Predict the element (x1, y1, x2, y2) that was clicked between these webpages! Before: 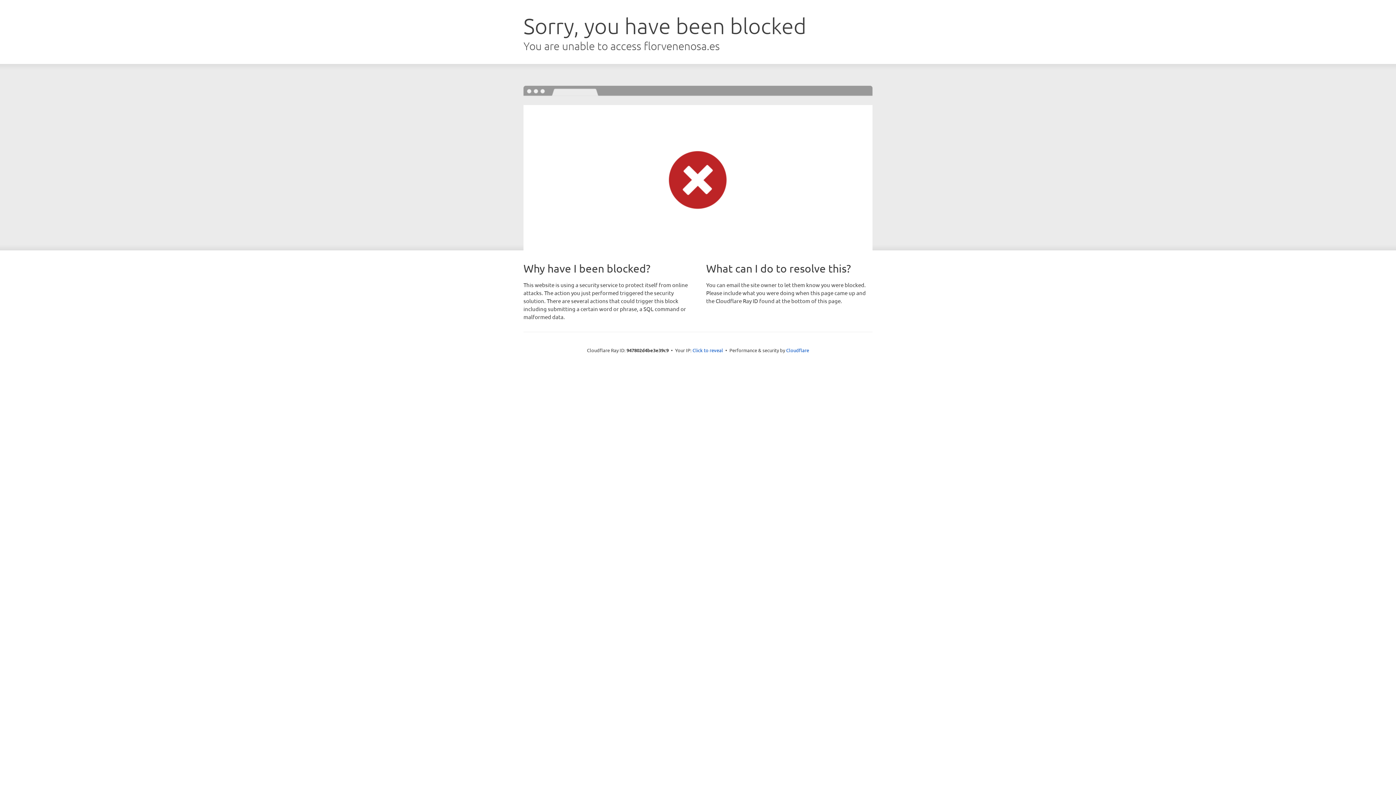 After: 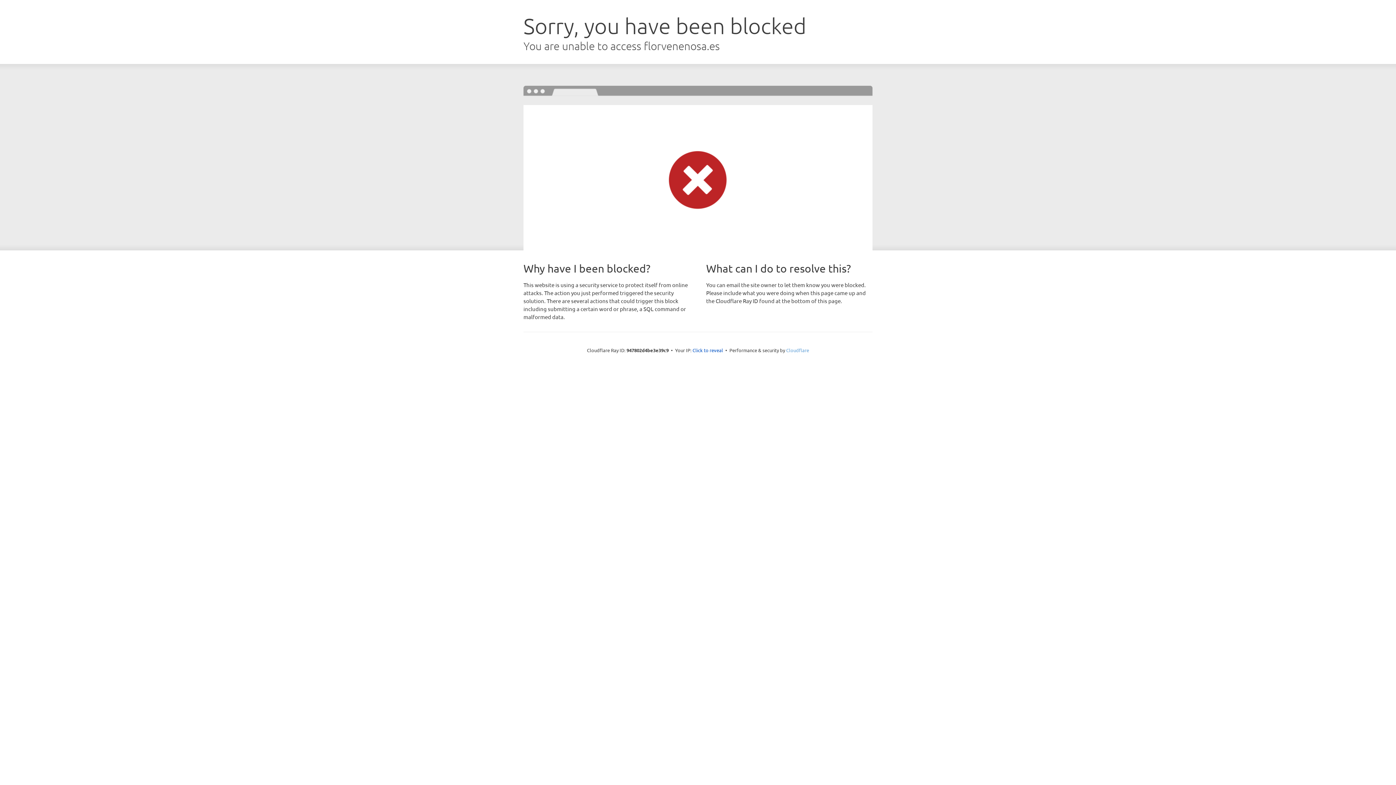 Action: bbox: (786, 347, 809, 353) label: Cloudflare